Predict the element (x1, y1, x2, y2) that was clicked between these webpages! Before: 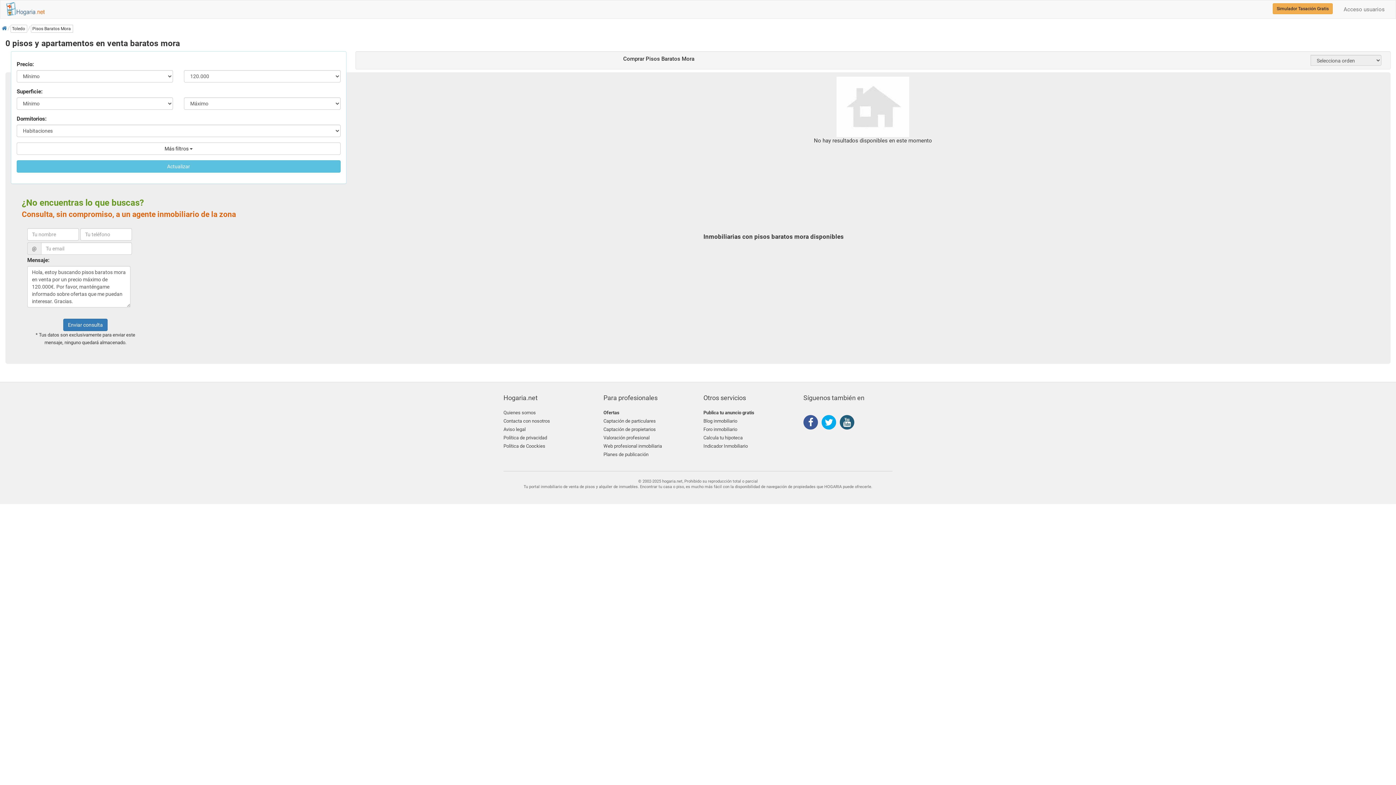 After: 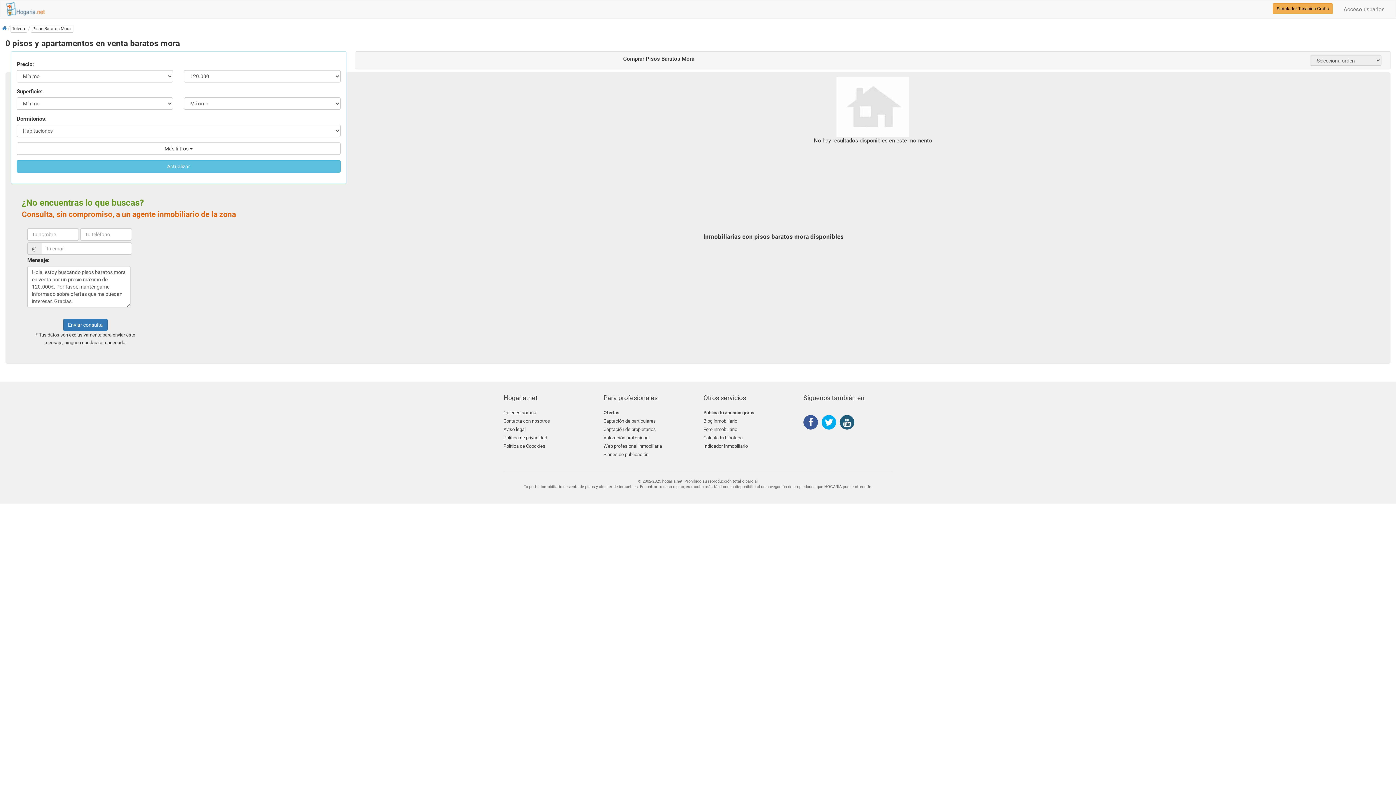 Action: label: Política de privacidad bbox: (503, 434, 592, 443)